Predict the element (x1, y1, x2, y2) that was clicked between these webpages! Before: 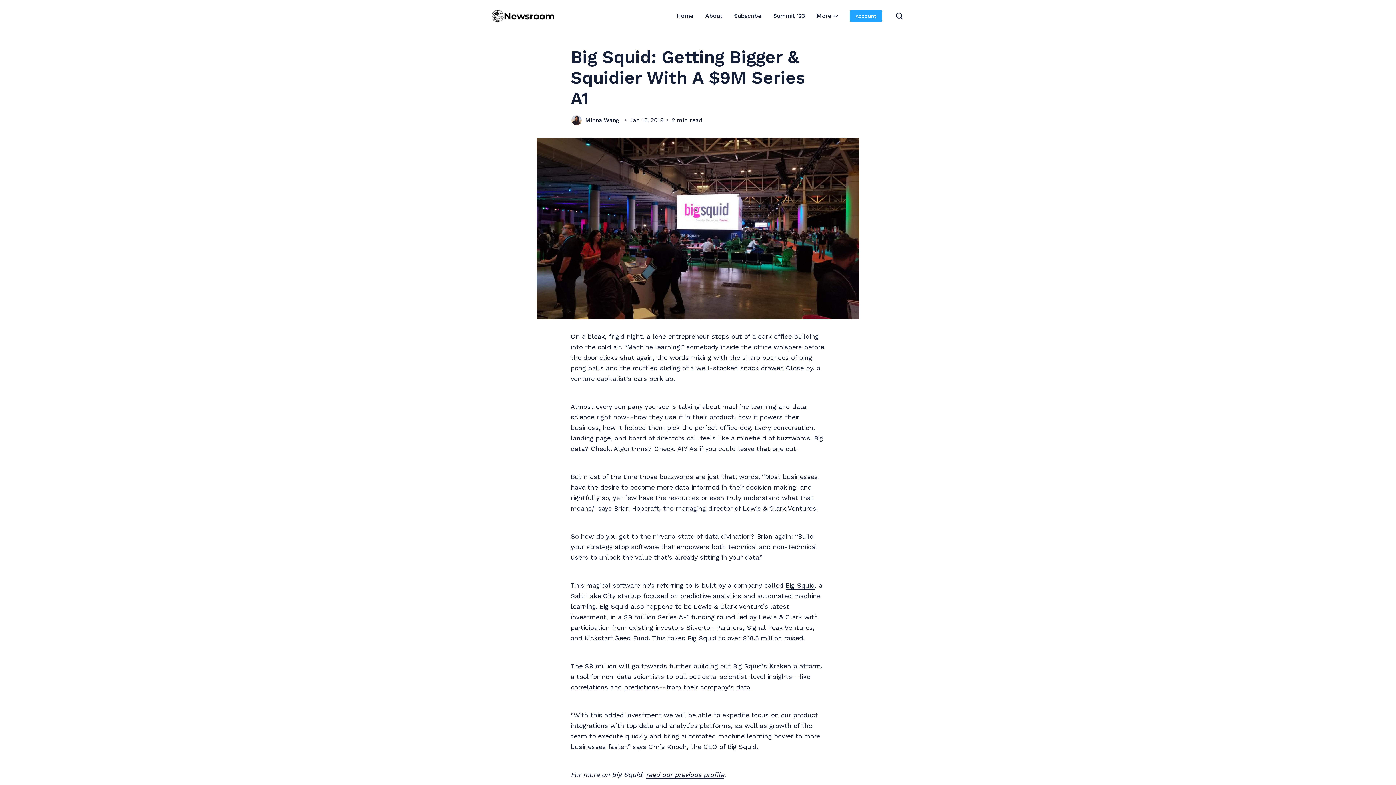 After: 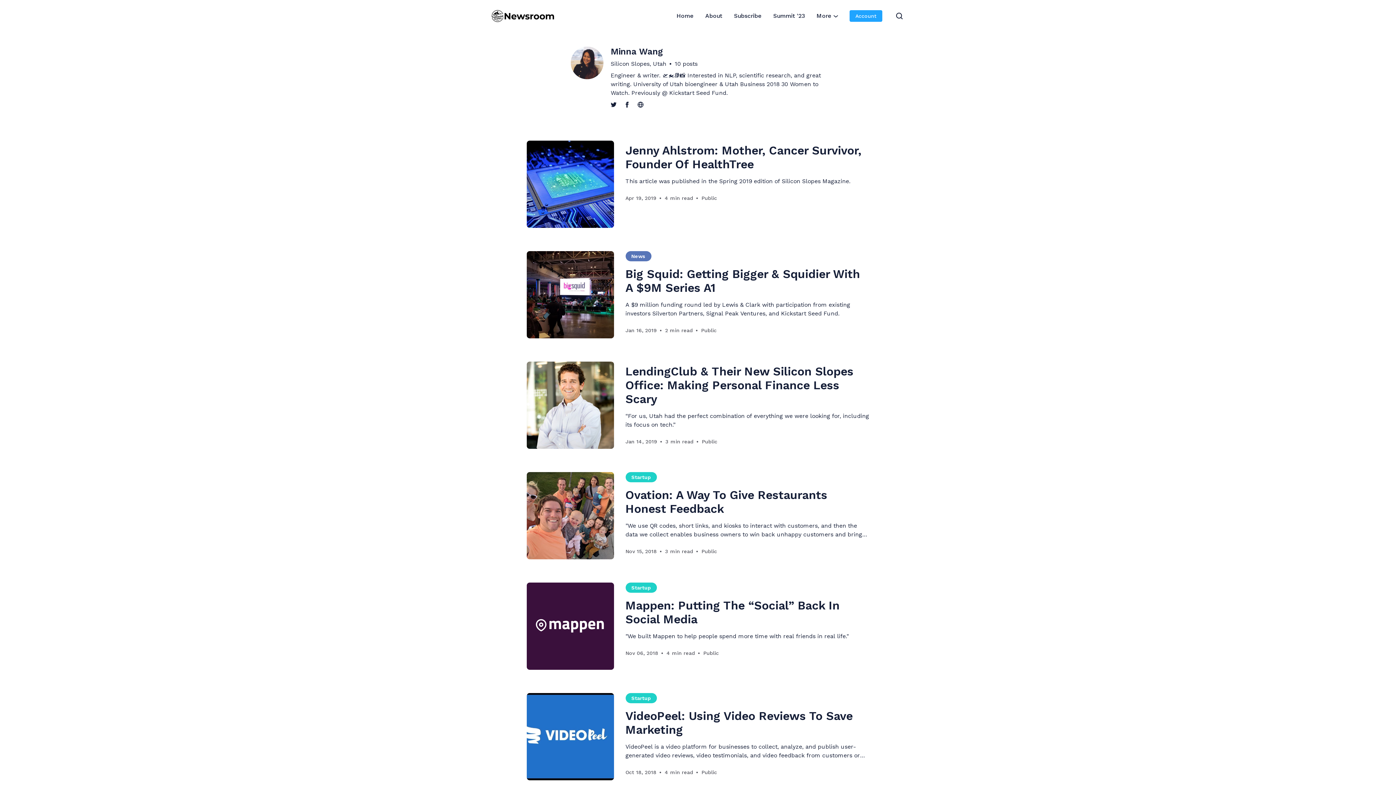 Action: label: Minna Wang bbox: (570, 114, 582, 126)